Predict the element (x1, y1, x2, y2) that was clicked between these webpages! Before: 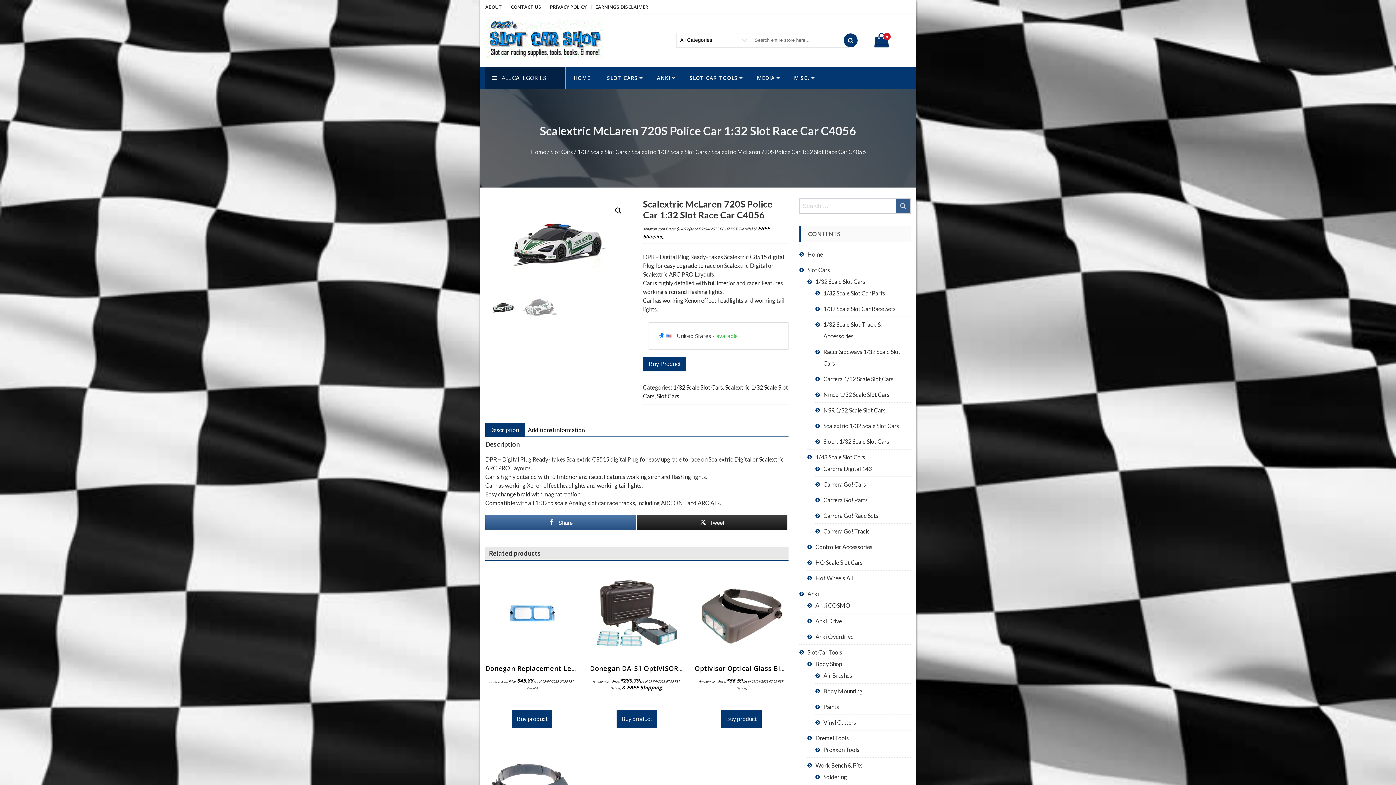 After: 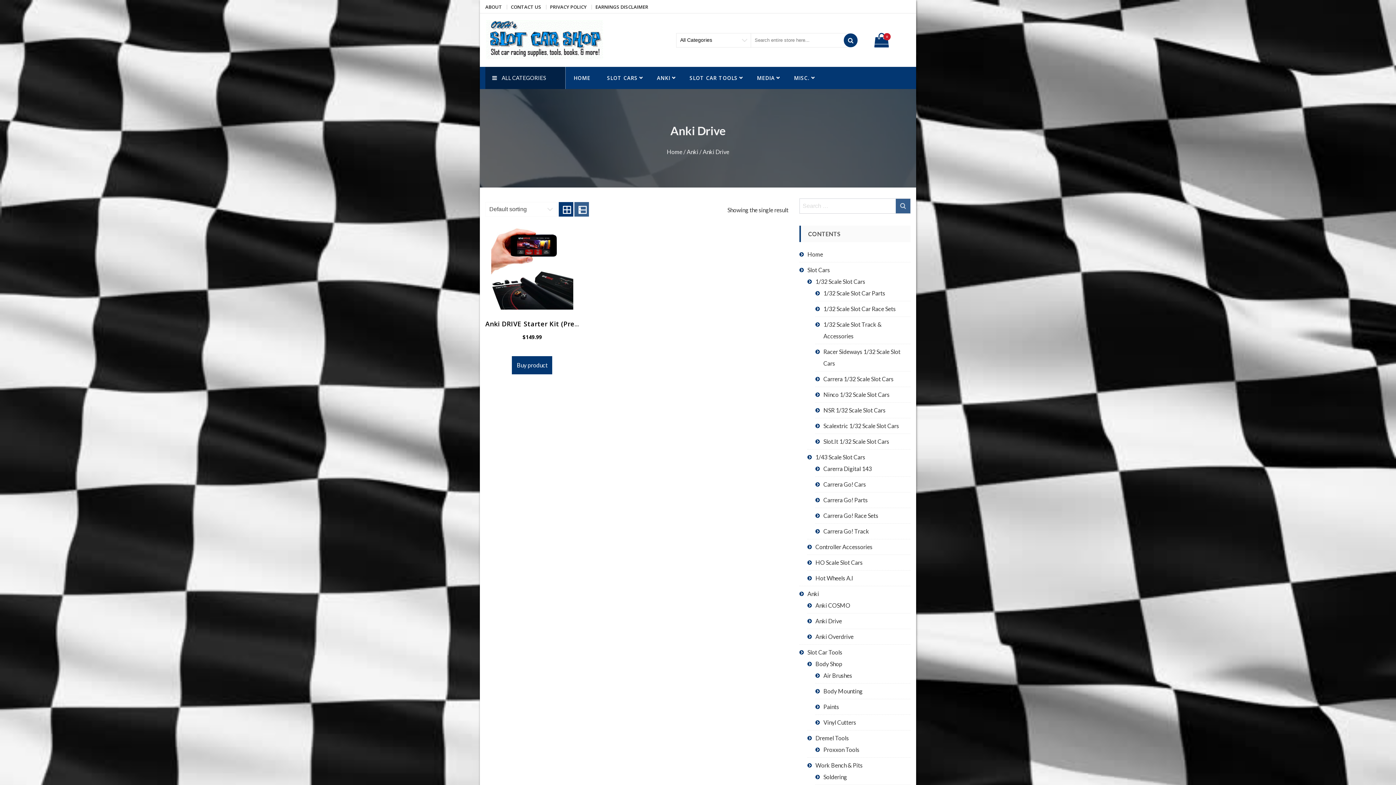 Action: label: Anki Drive bbox: (815, 617, 842, 624)